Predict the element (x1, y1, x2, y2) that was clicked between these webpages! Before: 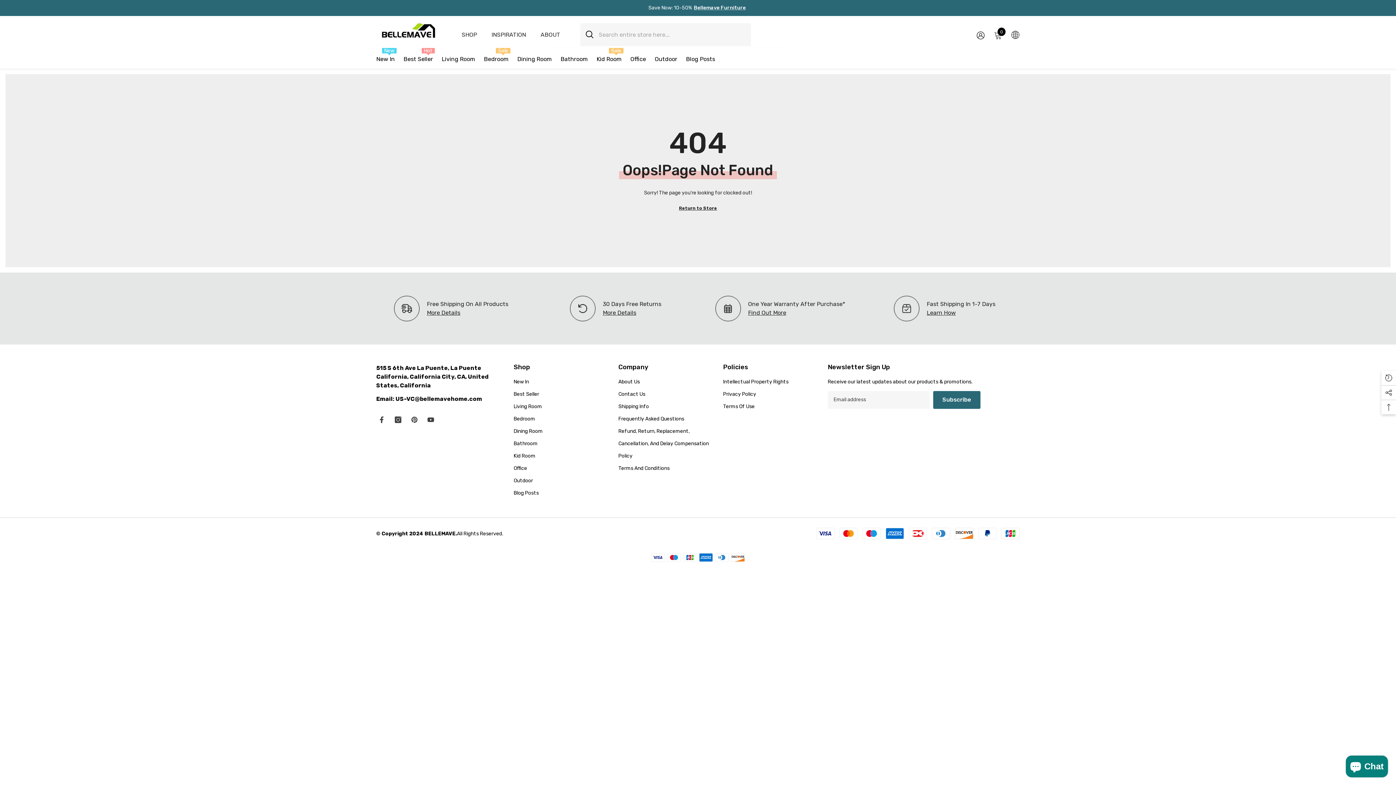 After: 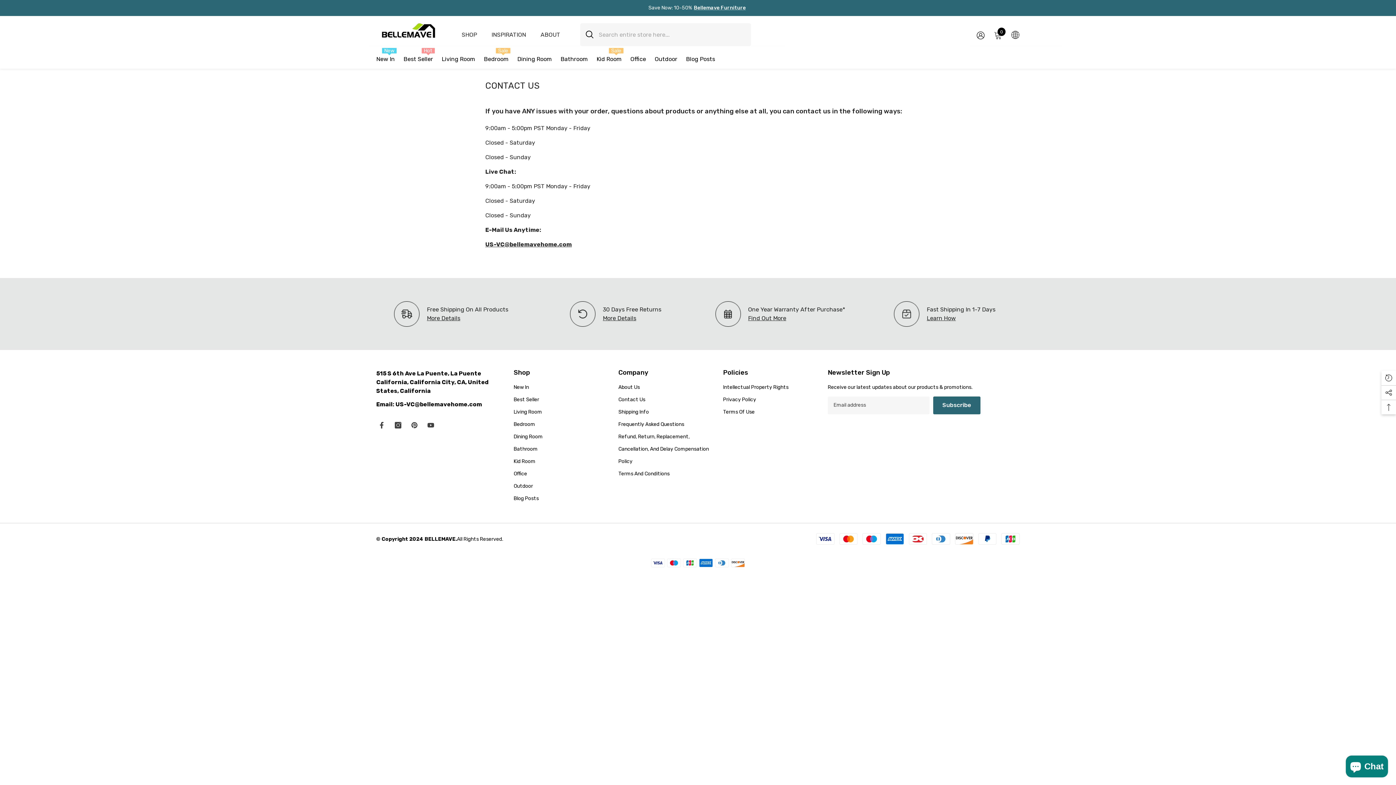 Action: label: Contact Us bbox: (618, 388, 645, 400)